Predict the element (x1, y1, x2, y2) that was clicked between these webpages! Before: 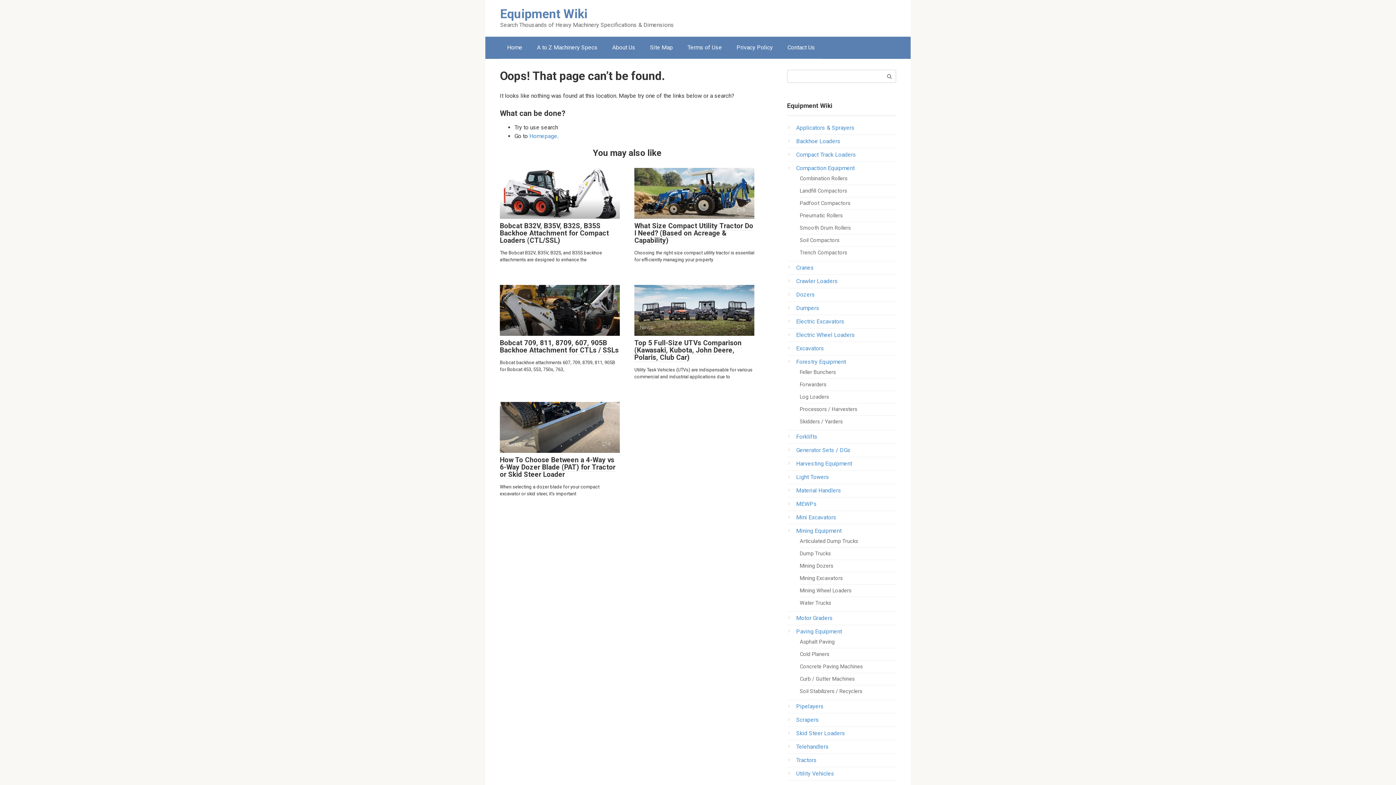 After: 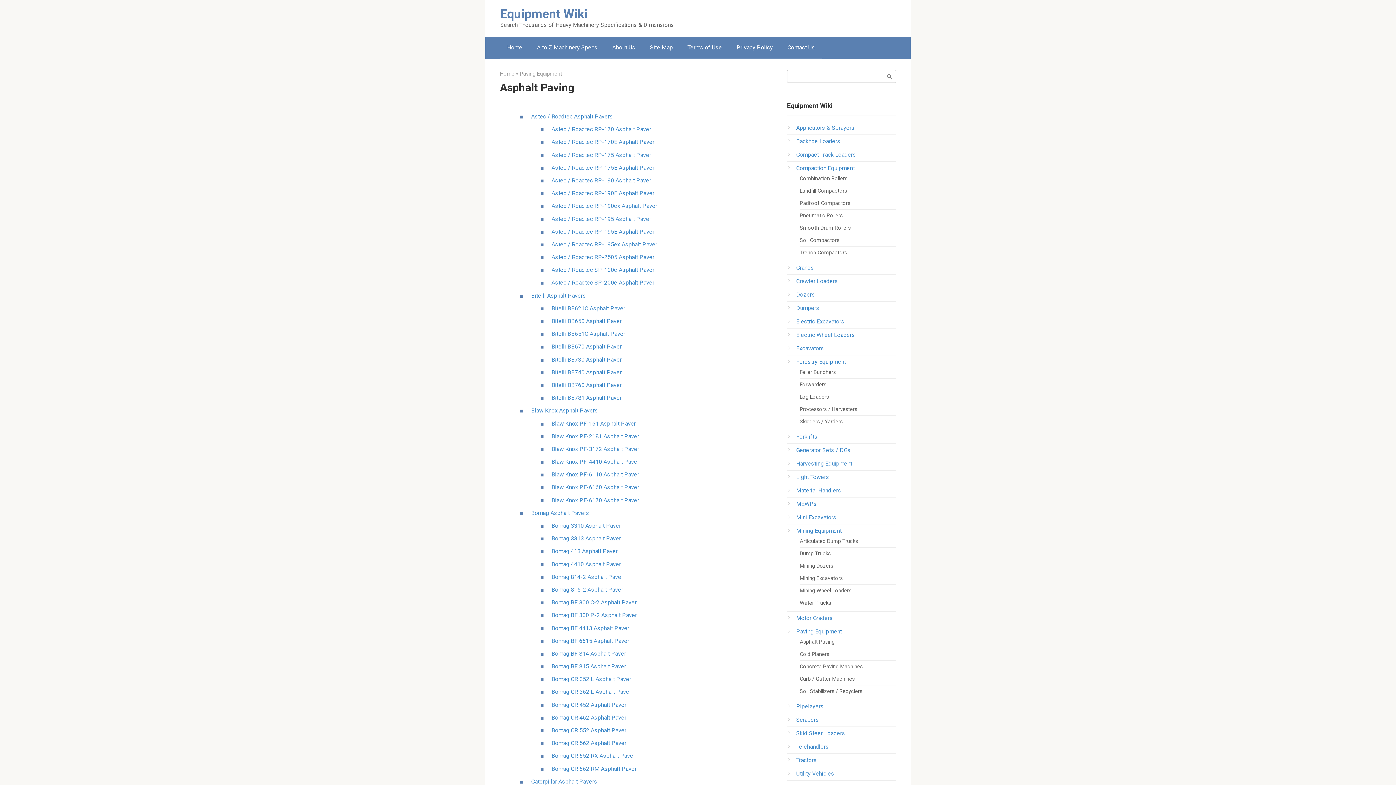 Action: bbox: (800, 639, 834, 645) label: Asphalt Paving